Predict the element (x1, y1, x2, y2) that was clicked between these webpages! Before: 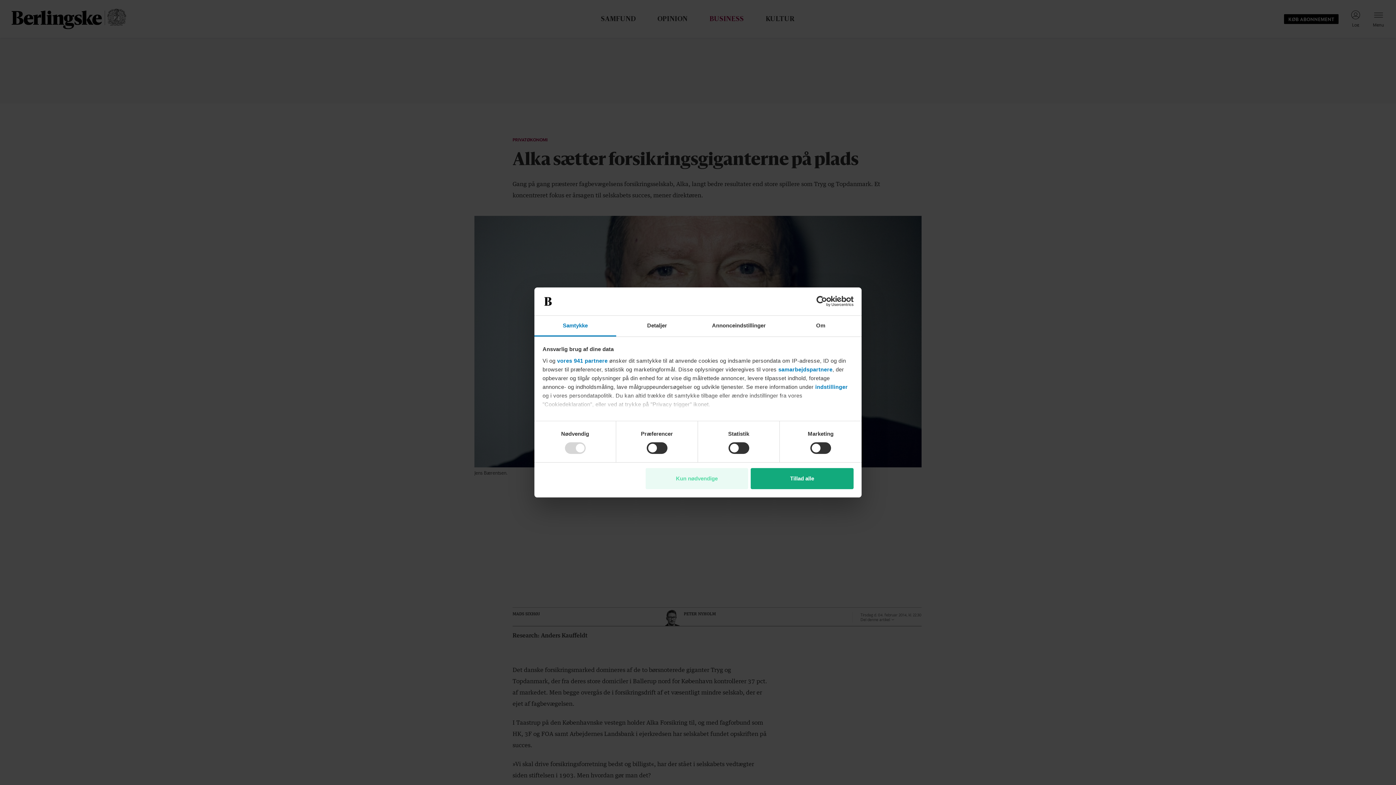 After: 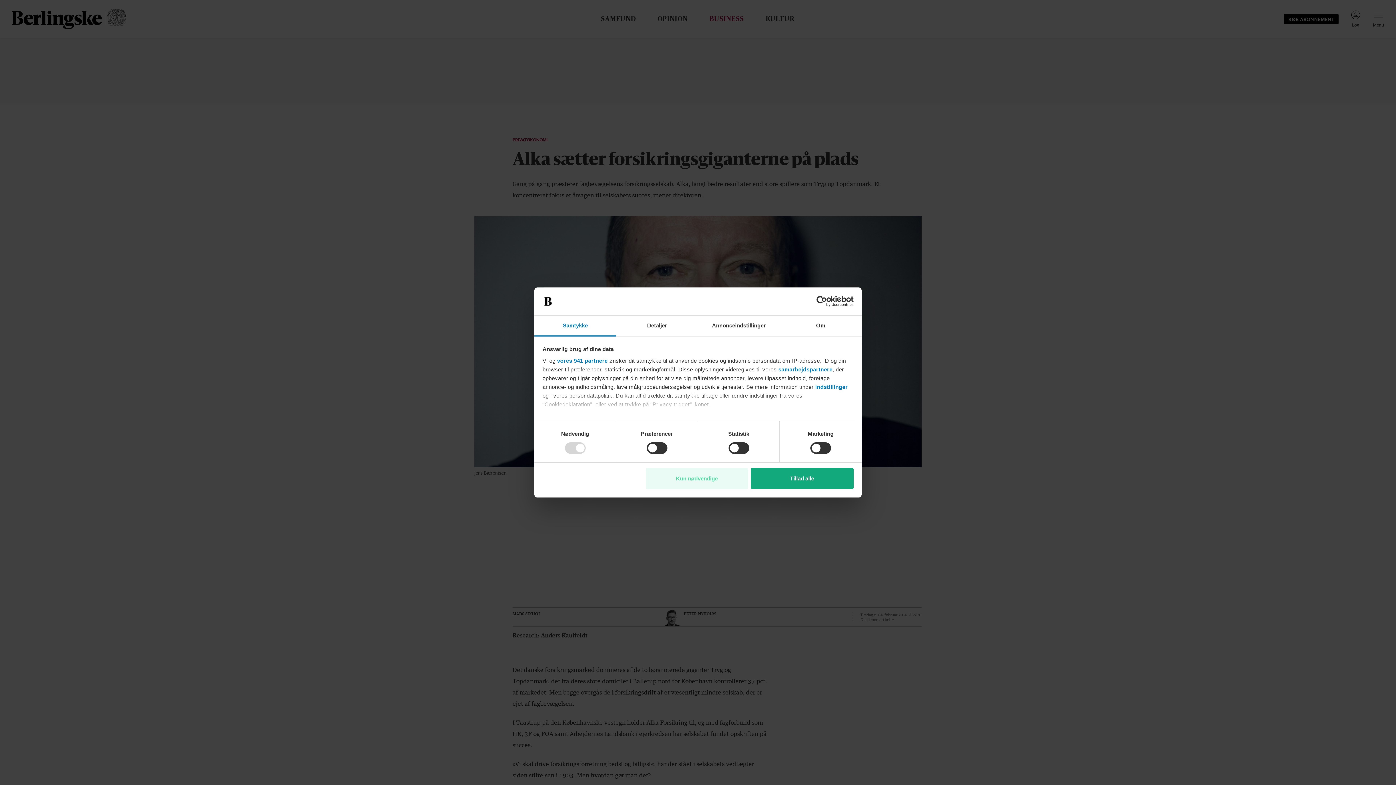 Action: label: Samtykke bbox: (534, 315, 616, 336)